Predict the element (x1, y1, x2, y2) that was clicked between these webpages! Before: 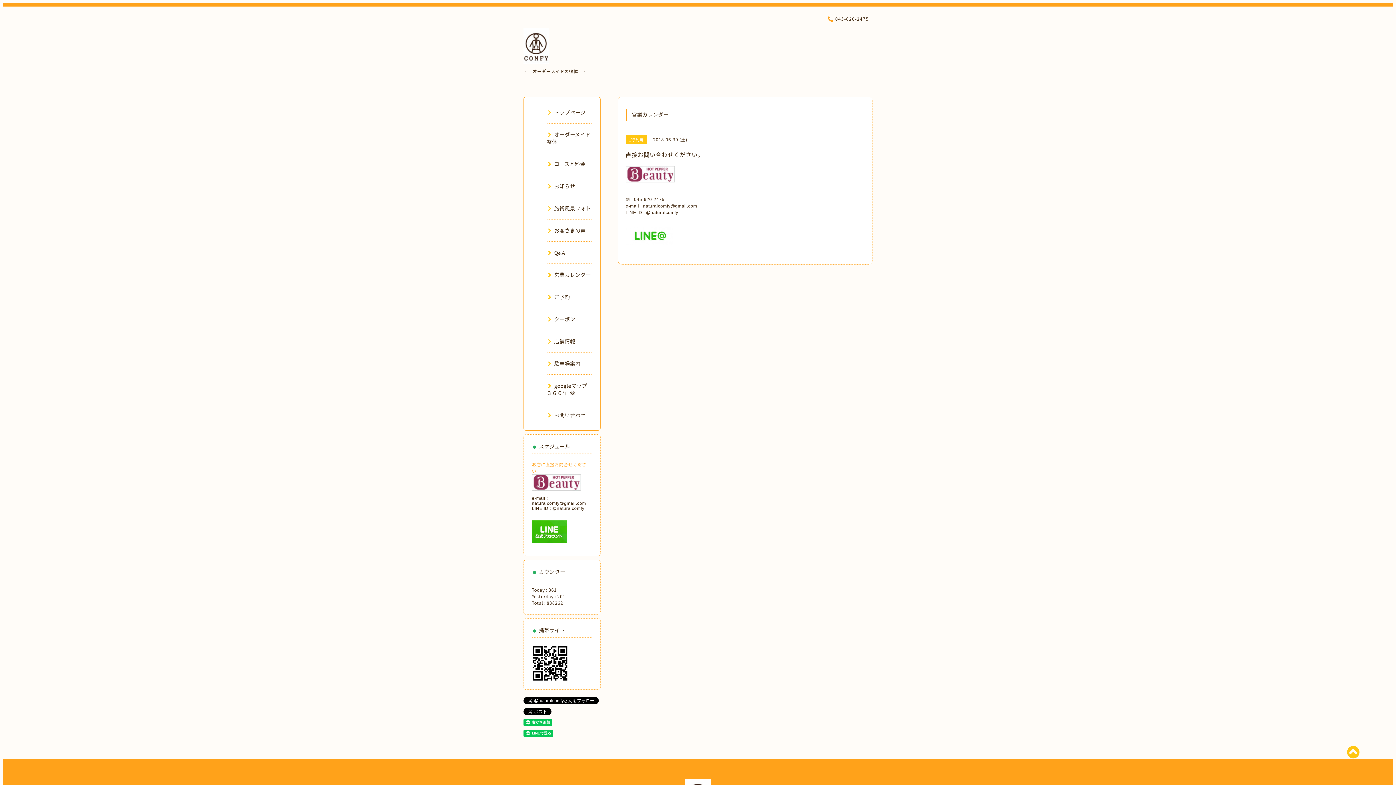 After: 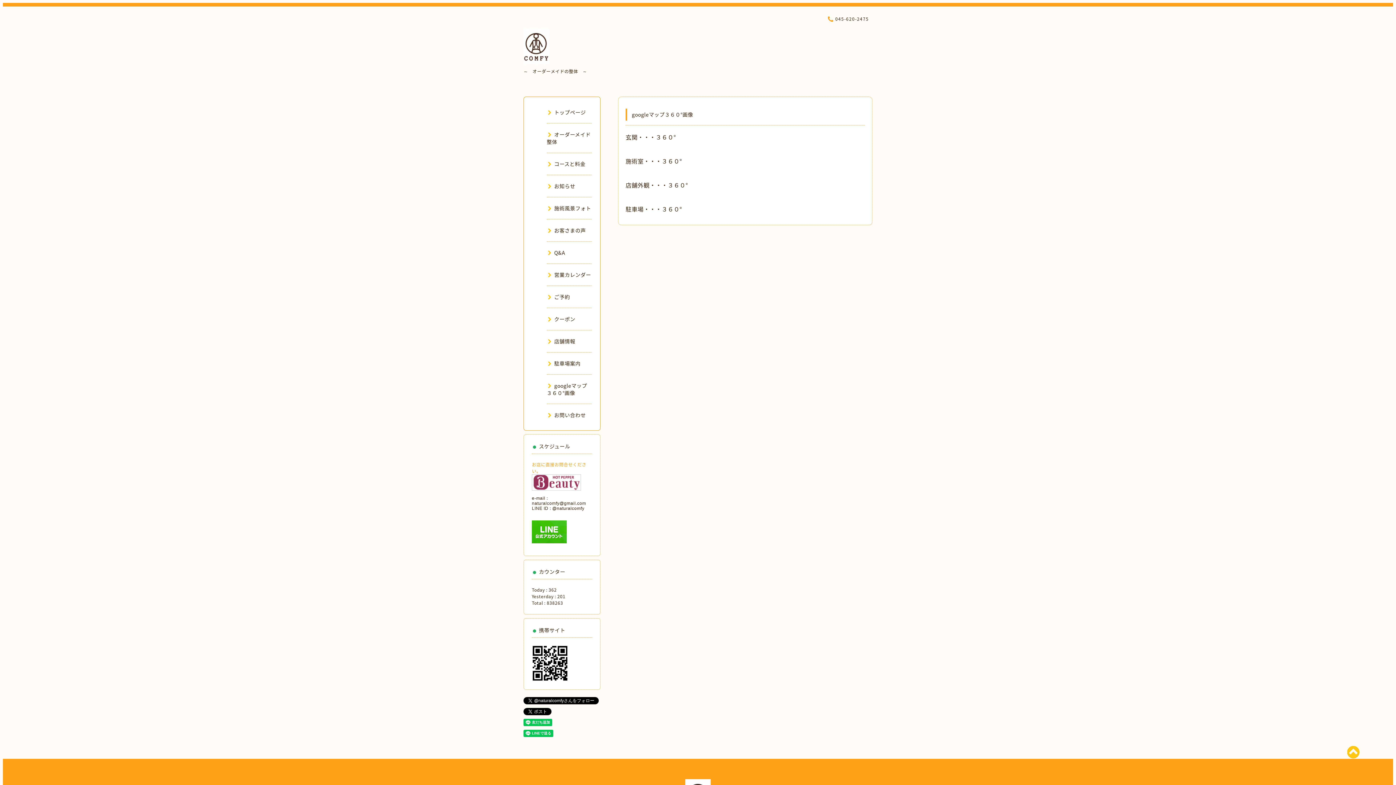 Action: label: googleマップ３６０°画像 bbox: (546, 382, 587, 396)